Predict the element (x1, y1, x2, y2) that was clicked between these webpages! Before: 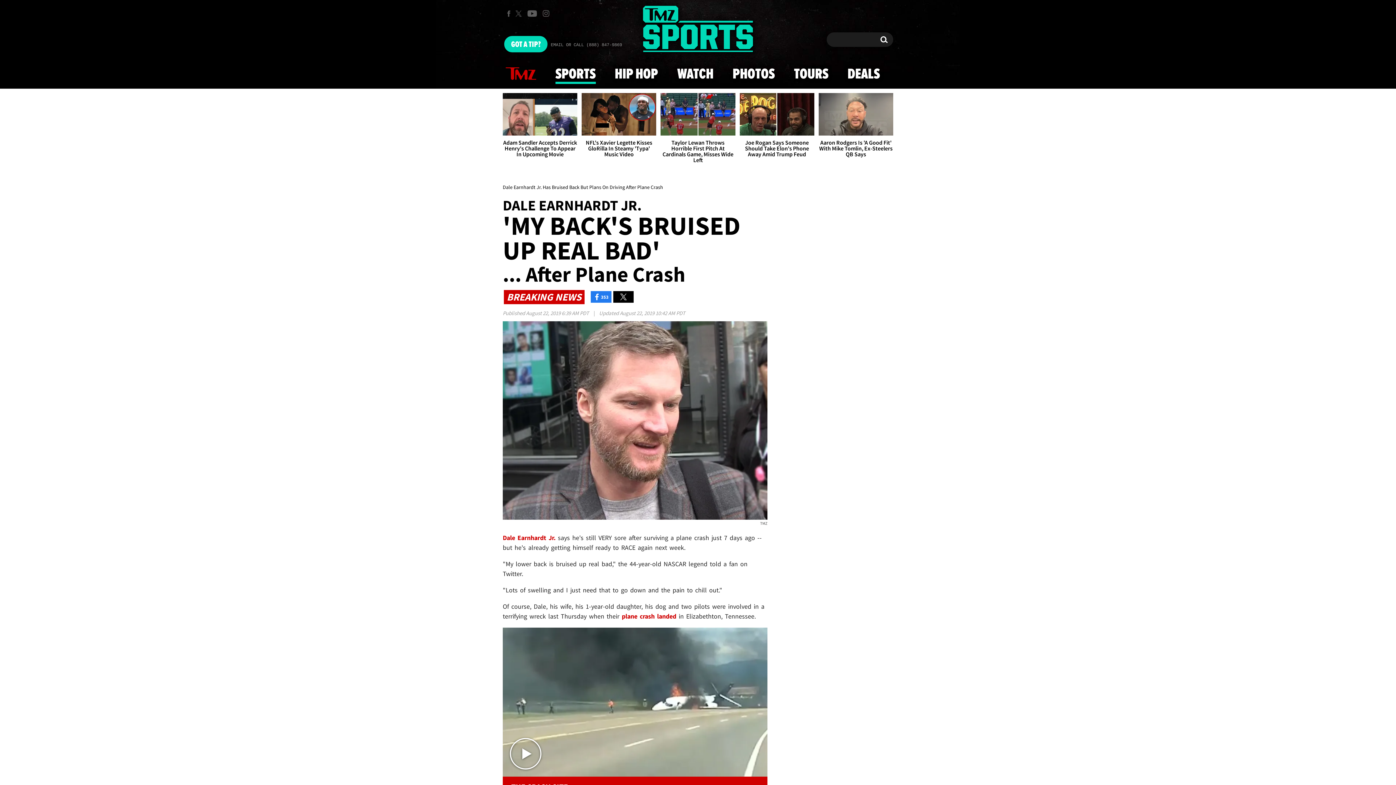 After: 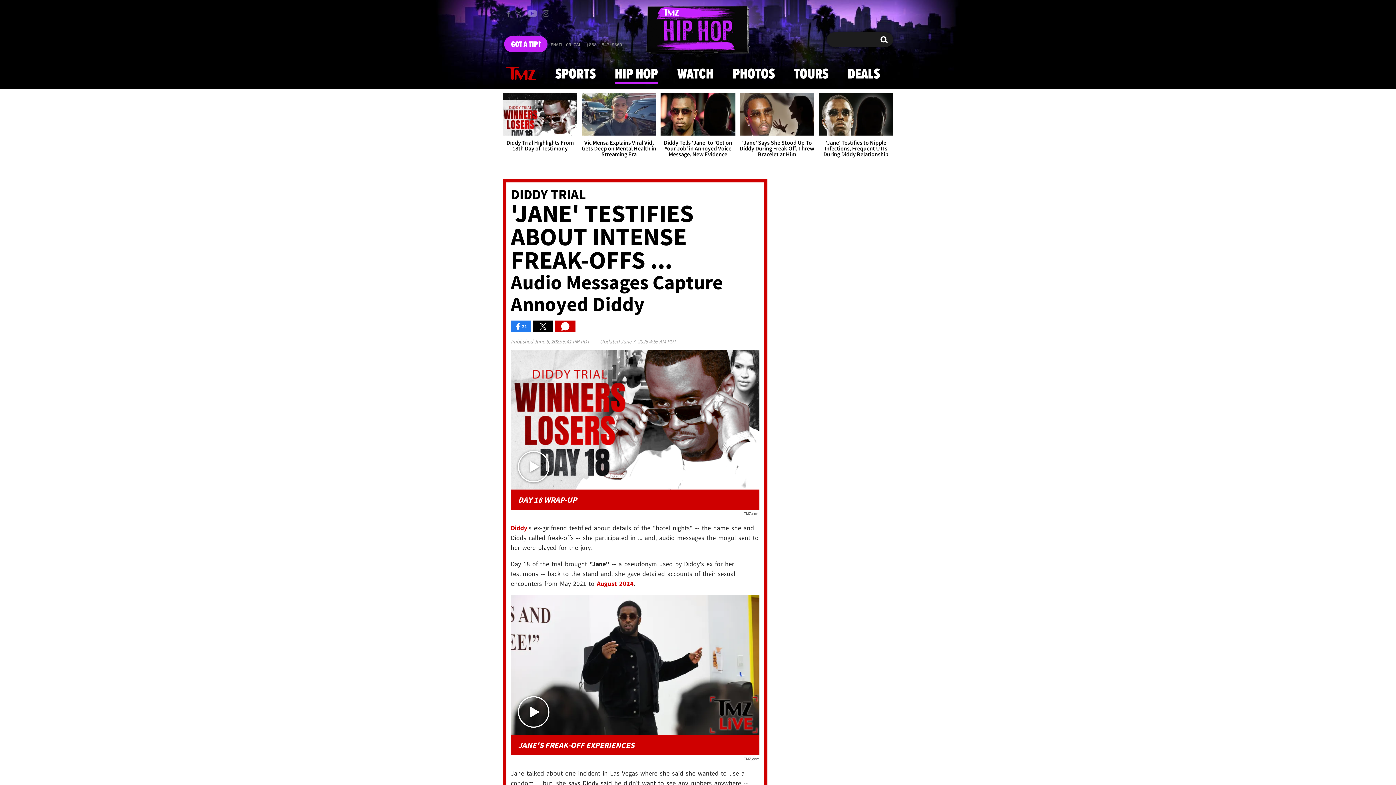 Action: bbox: (610, 59, 662, 88) label: HIP HOP